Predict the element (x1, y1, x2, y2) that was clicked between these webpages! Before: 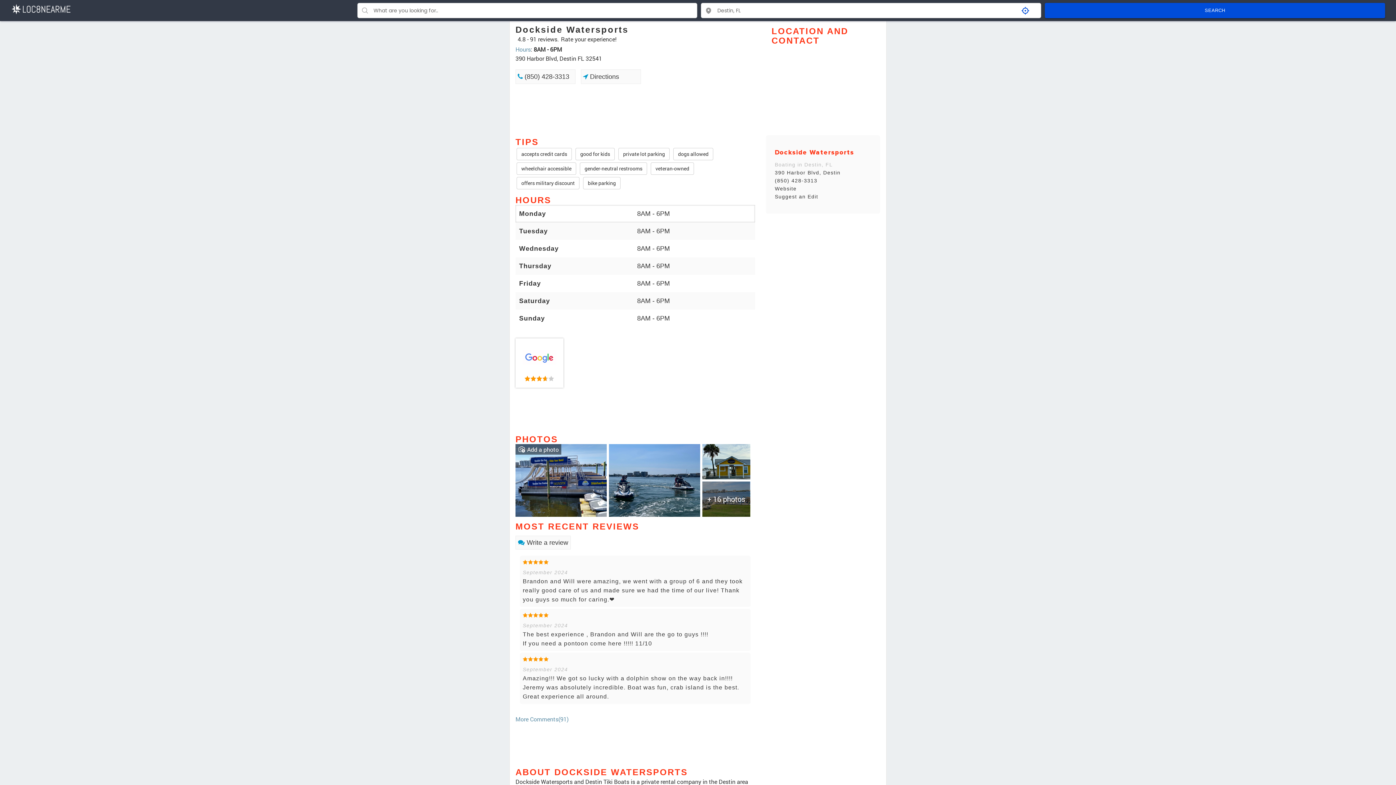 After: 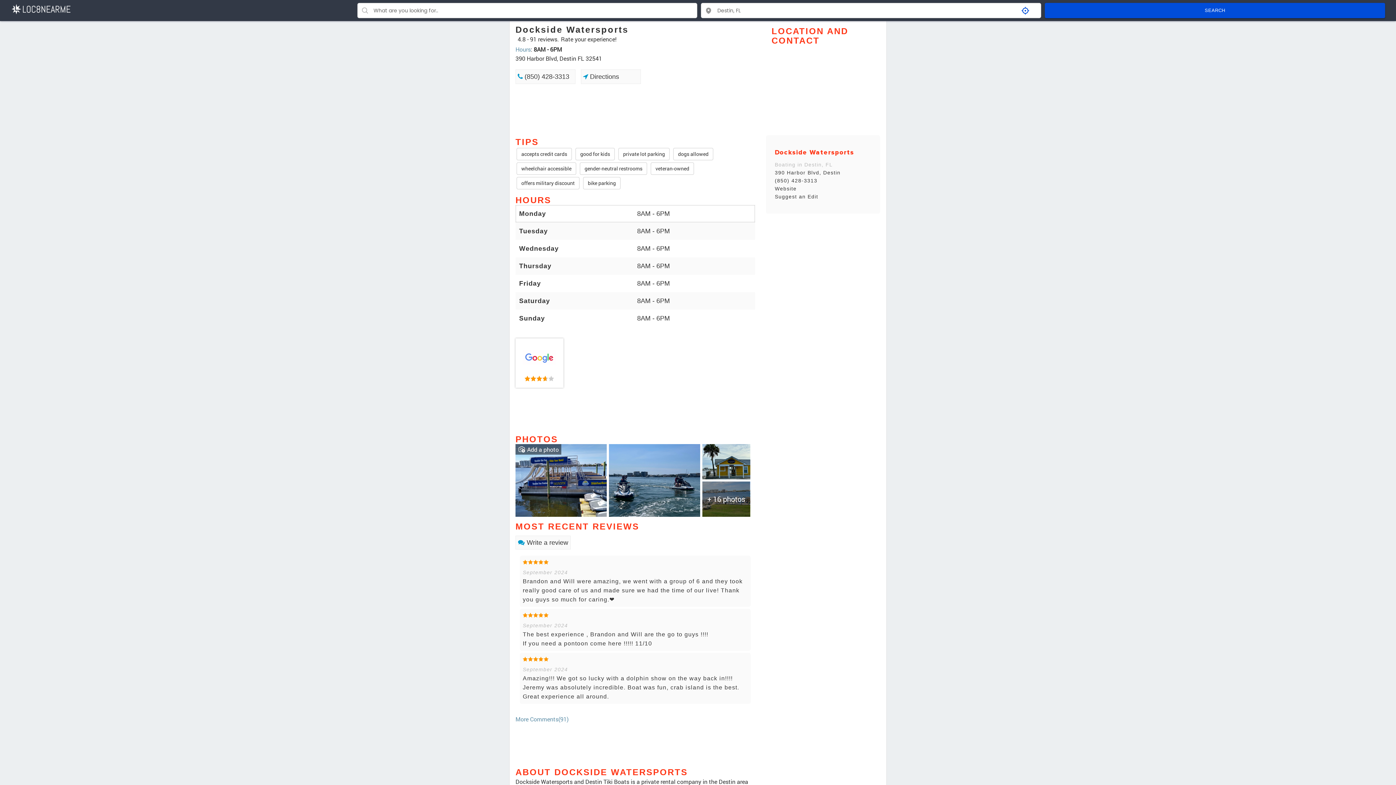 Action: label: link bbox: (775, 168, 869, 176)